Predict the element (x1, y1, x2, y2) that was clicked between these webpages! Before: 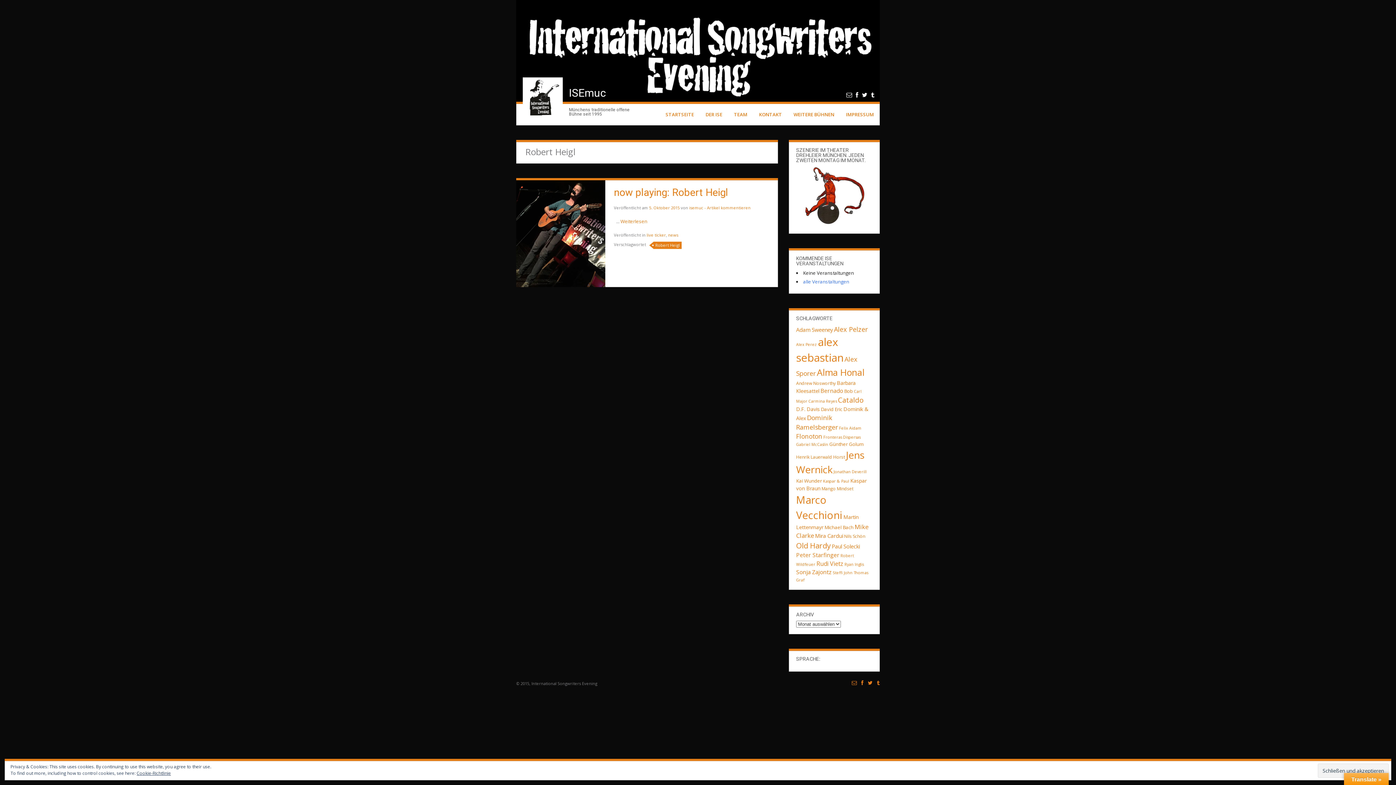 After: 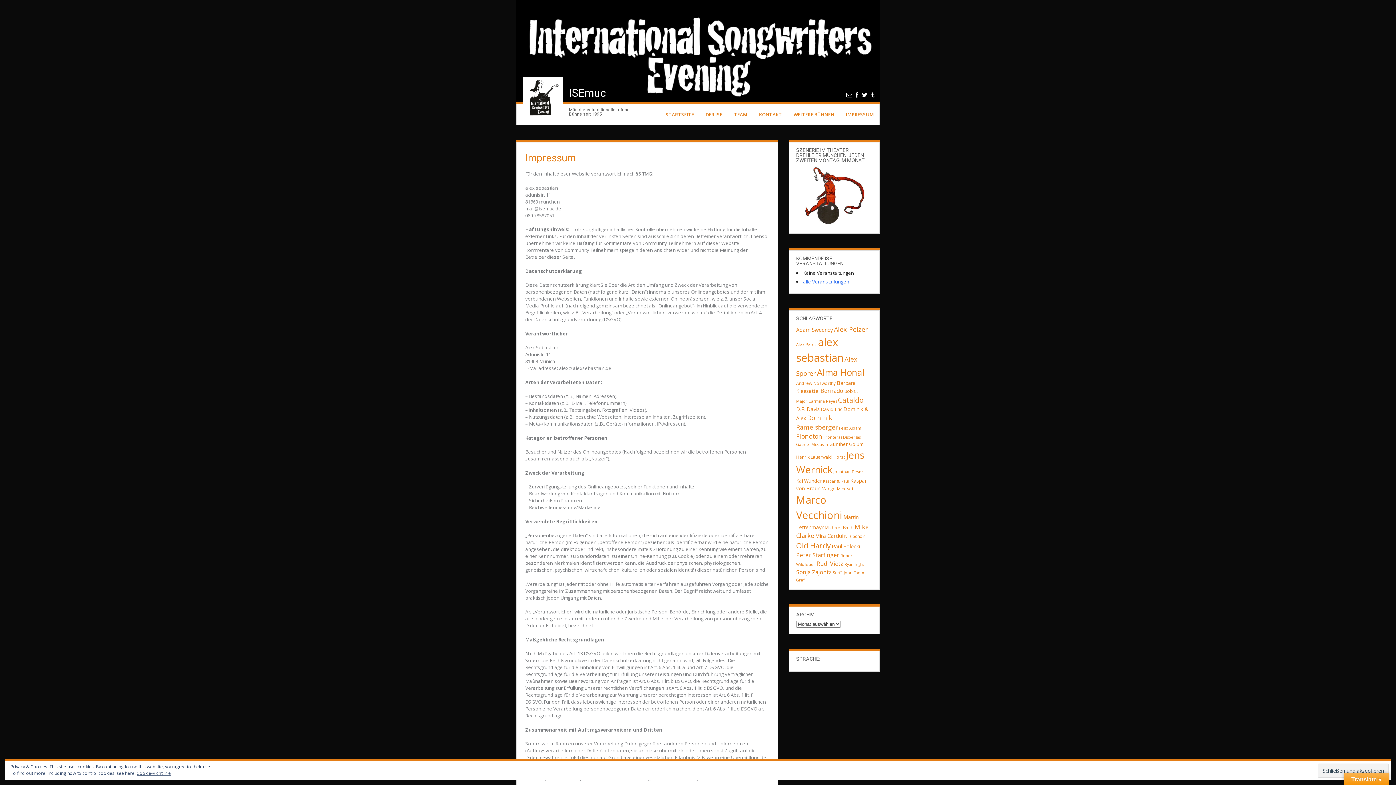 Action: label: IMPRESSUM bbox: (840, 104, 880, 125)